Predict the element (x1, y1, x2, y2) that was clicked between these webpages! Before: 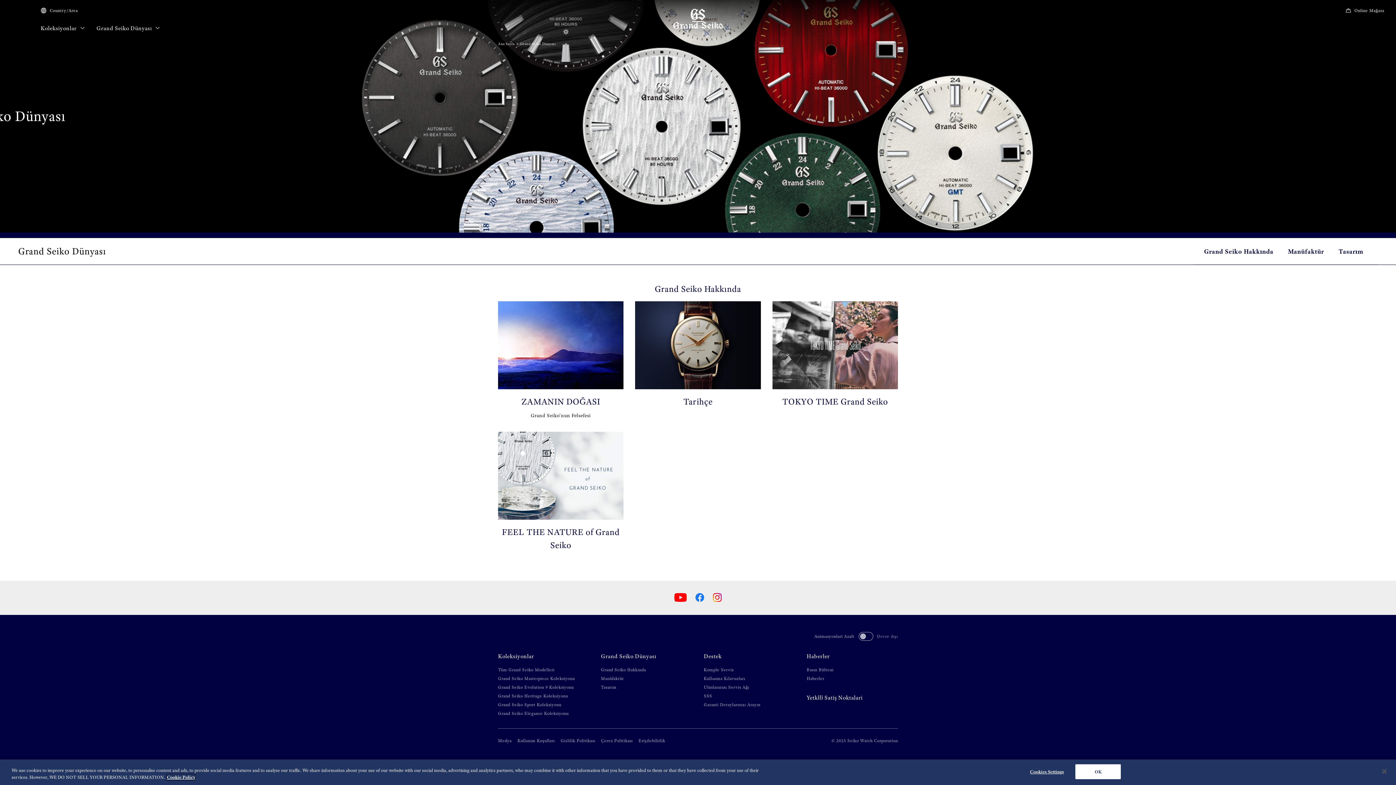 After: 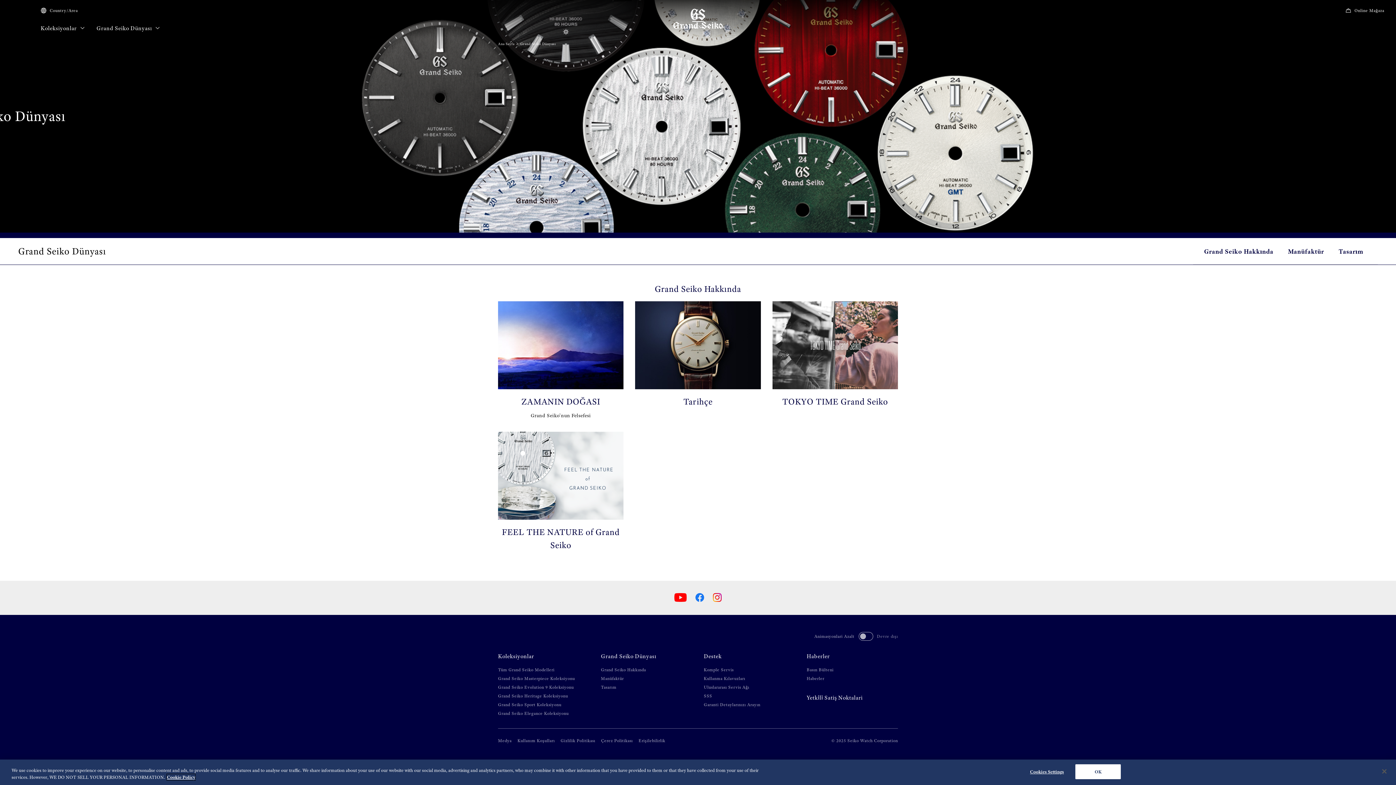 Action: bbox: (601, 667, 646, 672) label: Grand Seiko Hakkında